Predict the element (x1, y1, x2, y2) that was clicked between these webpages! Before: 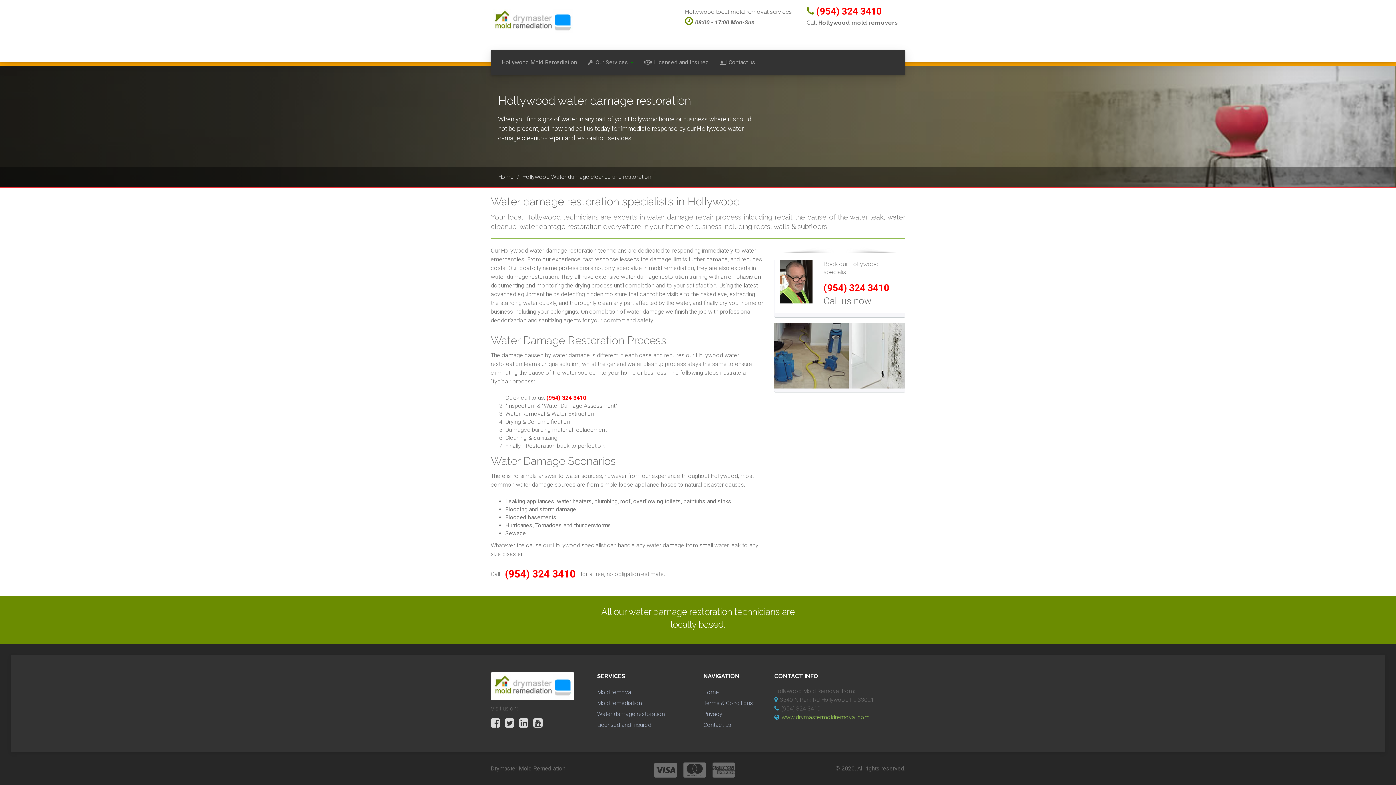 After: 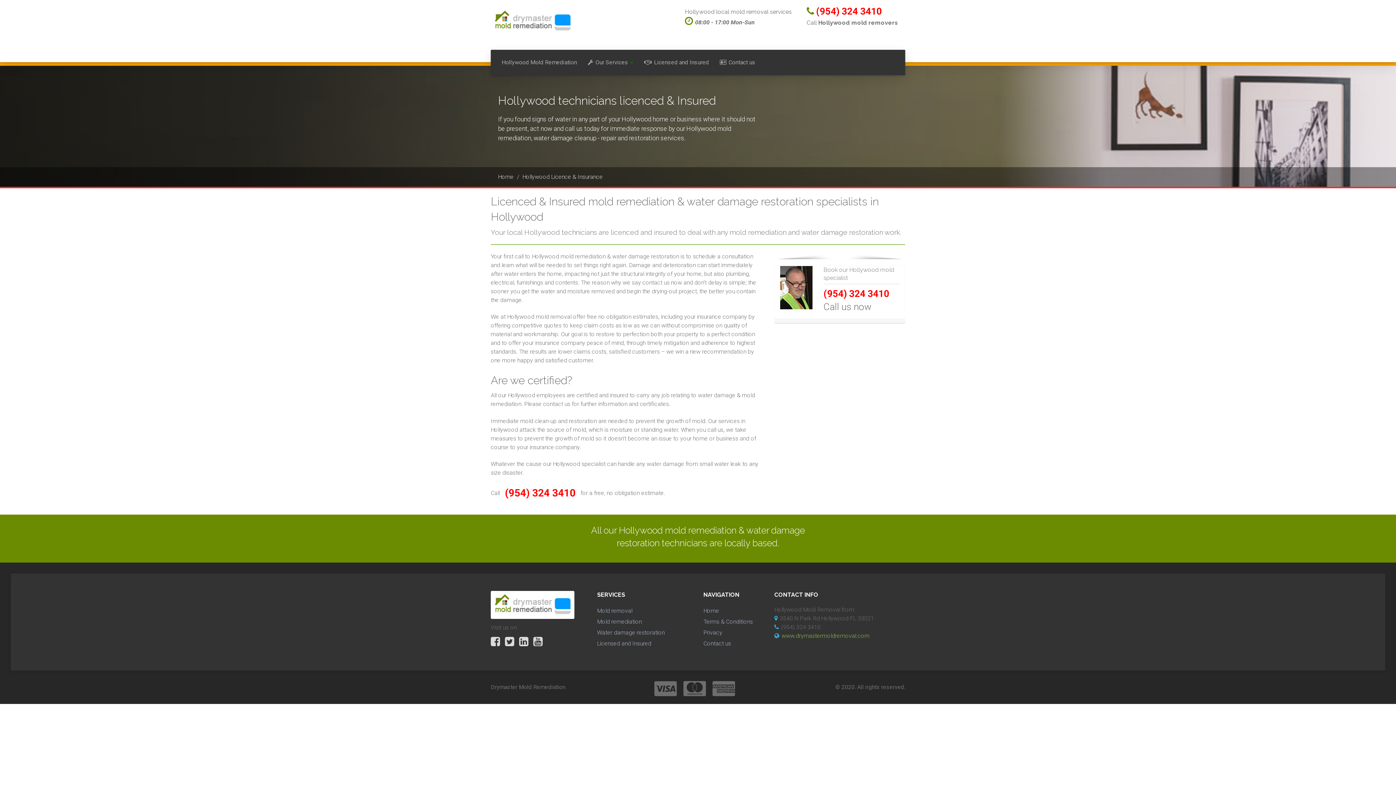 Action: bbox: (638, 53, 714, 71) label: Licensed and Insured